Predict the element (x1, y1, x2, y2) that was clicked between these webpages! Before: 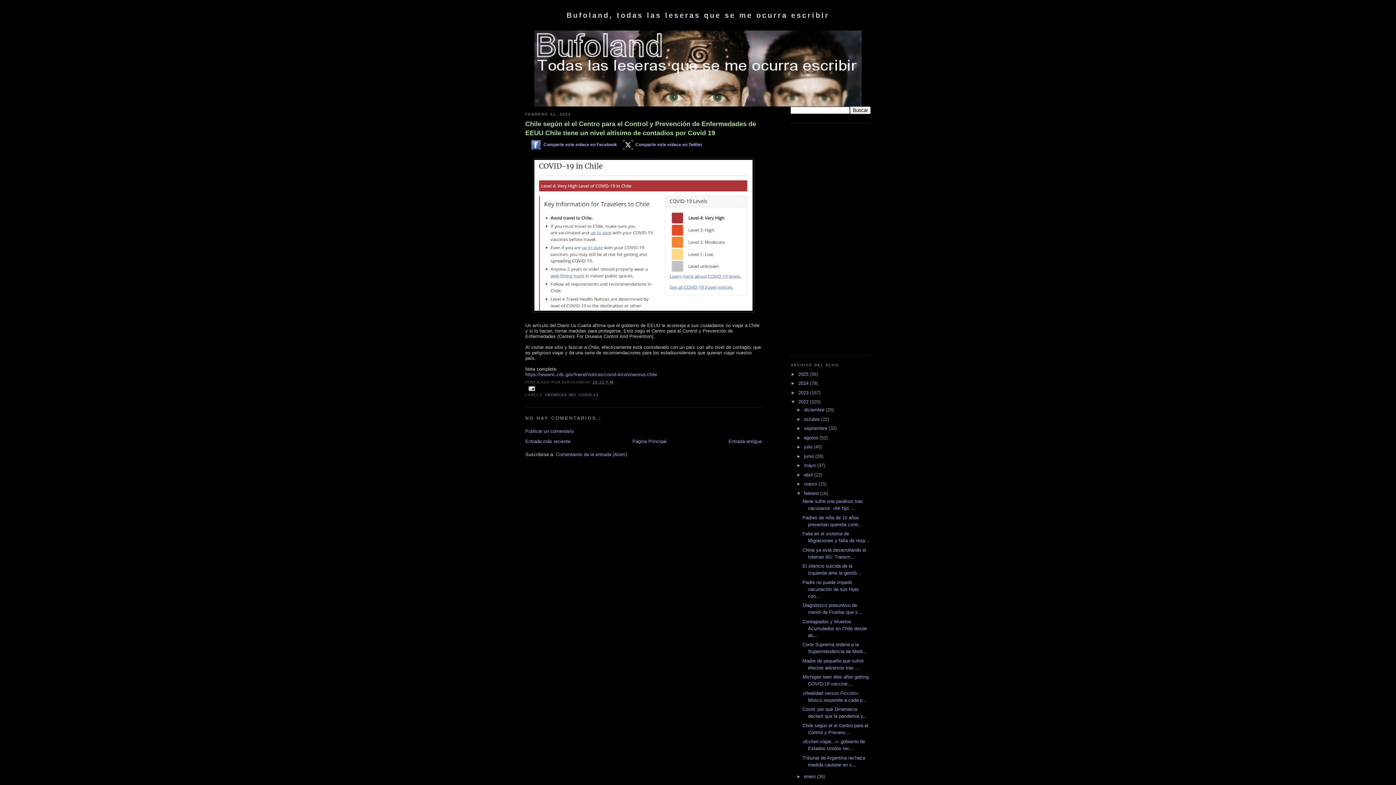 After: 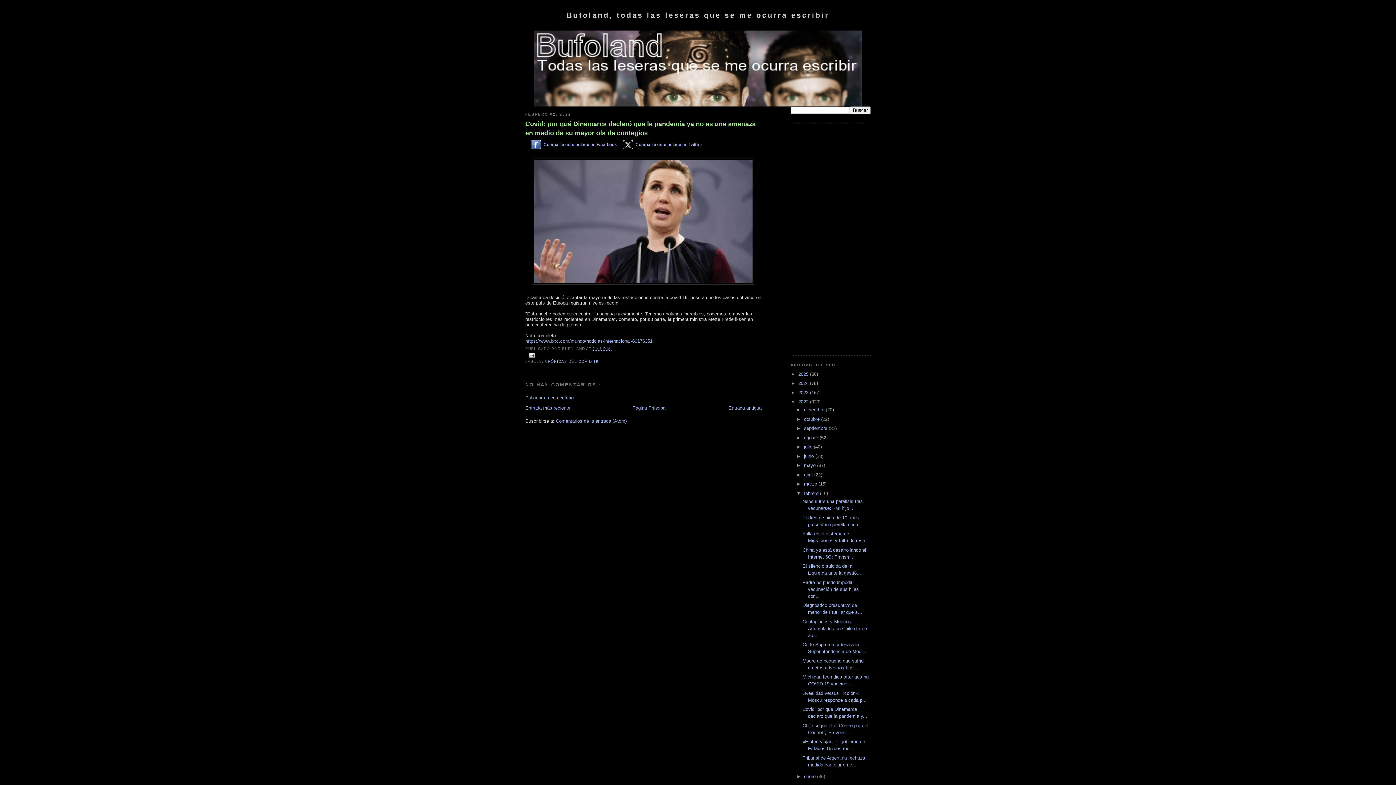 Action: label: Entrada más reciente bbox: (525, 439, 570, 444)